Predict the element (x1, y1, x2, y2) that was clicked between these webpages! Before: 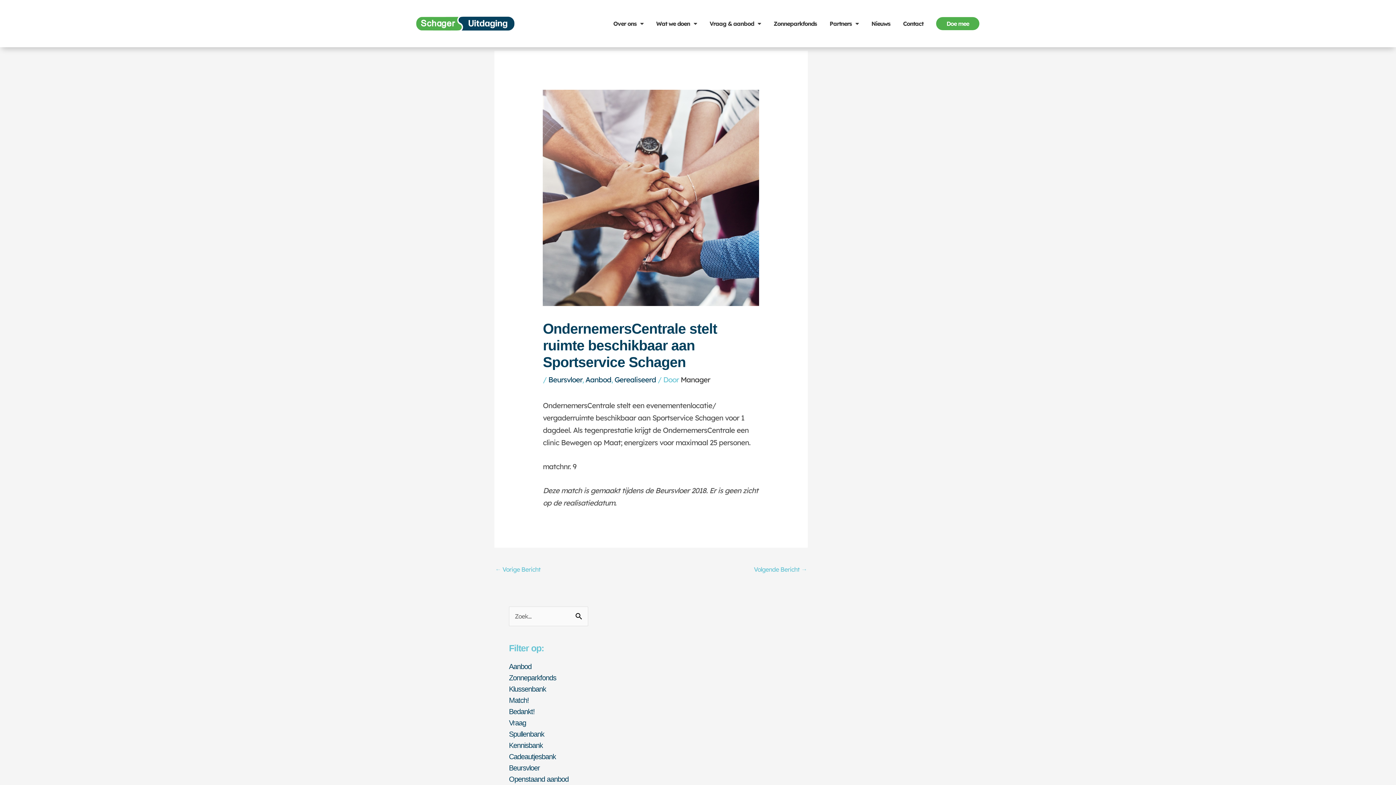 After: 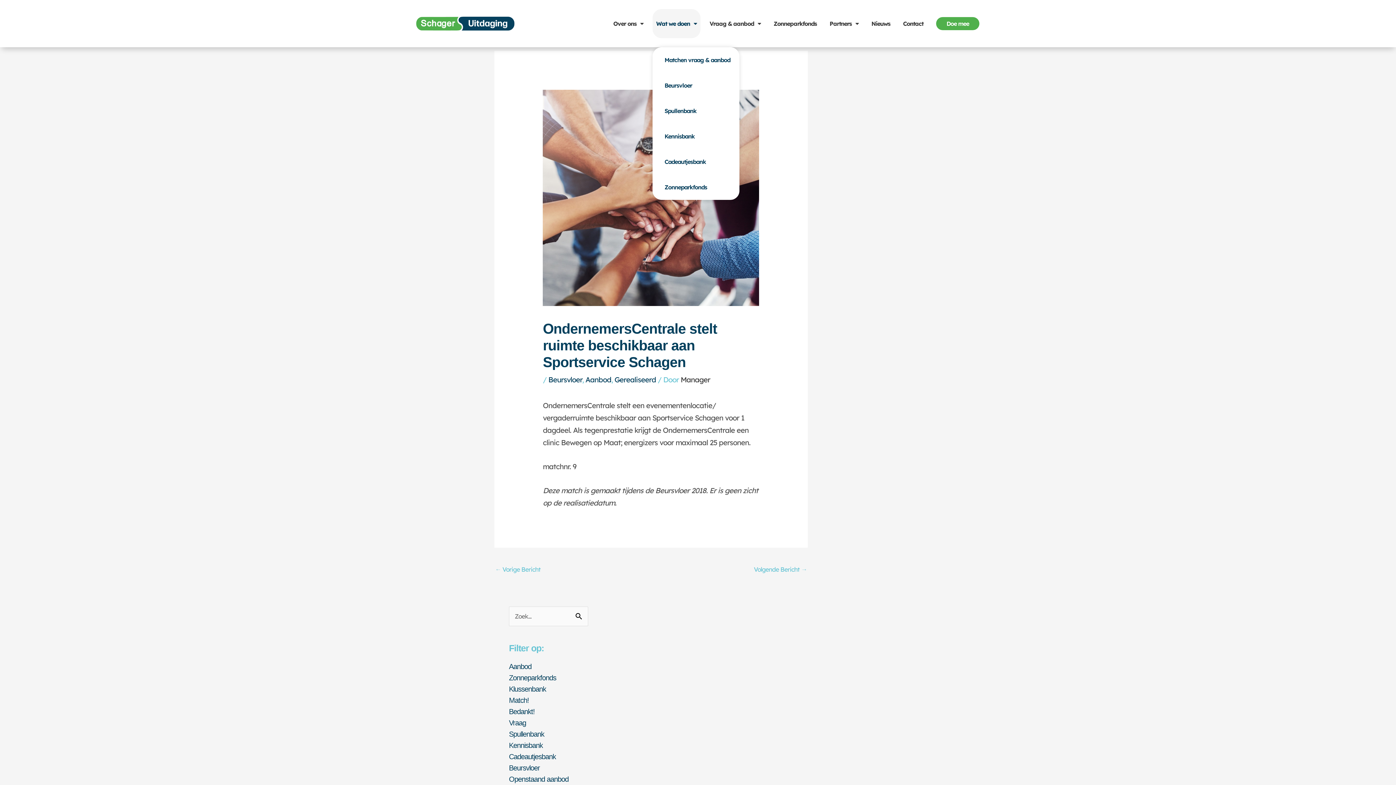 Action: bbox: (652, 9, 700, 38) label: Wat we doen